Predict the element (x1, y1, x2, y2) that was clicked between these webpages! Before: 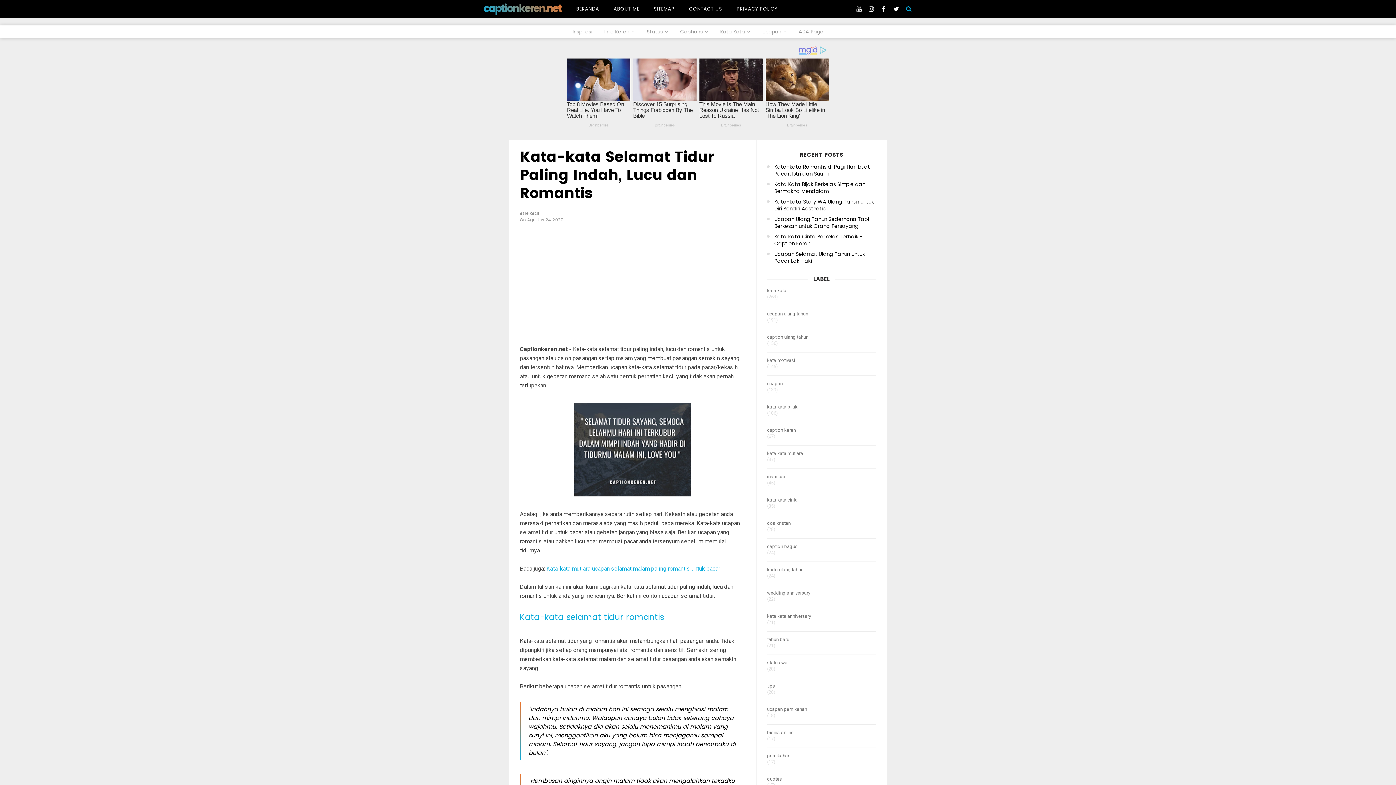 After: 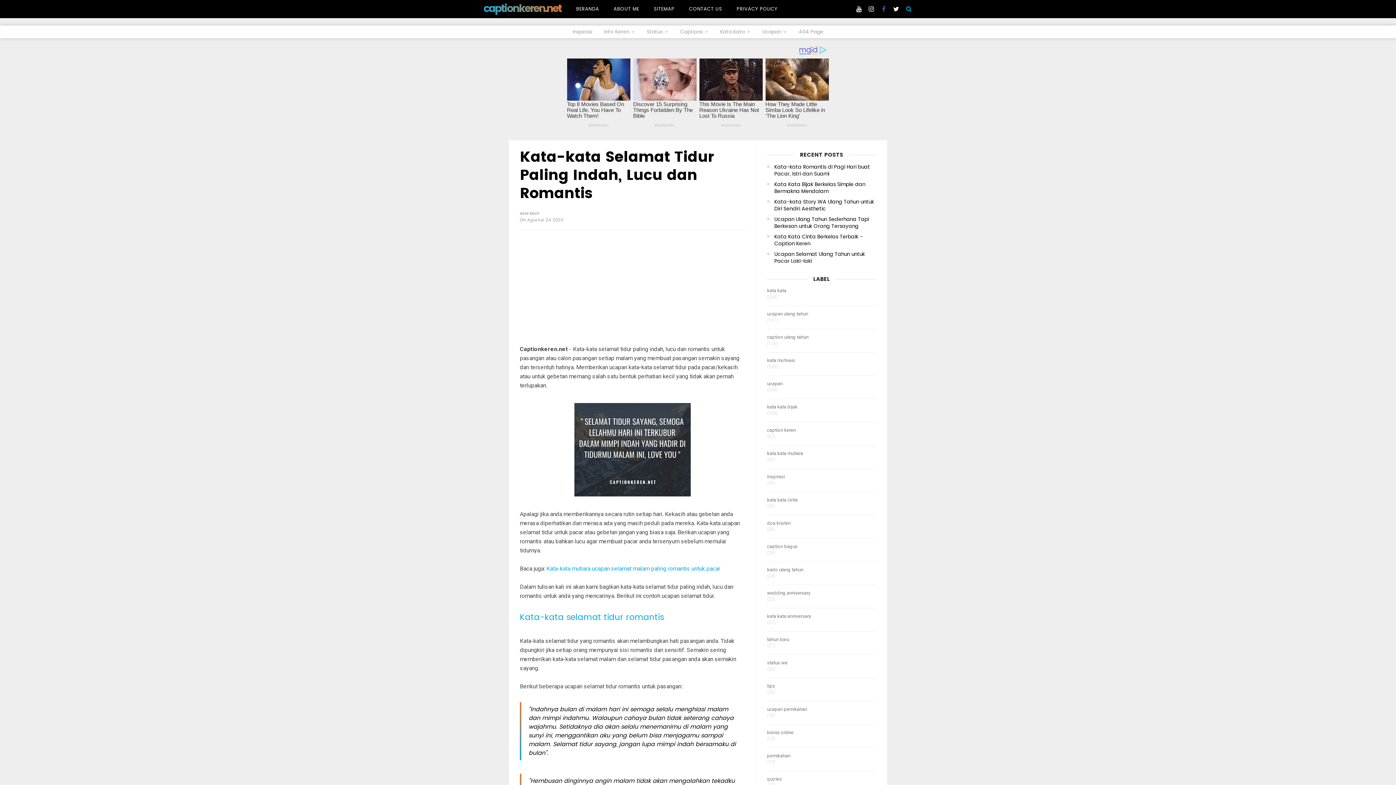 Action: bbox: (878, 0, 889, 18)